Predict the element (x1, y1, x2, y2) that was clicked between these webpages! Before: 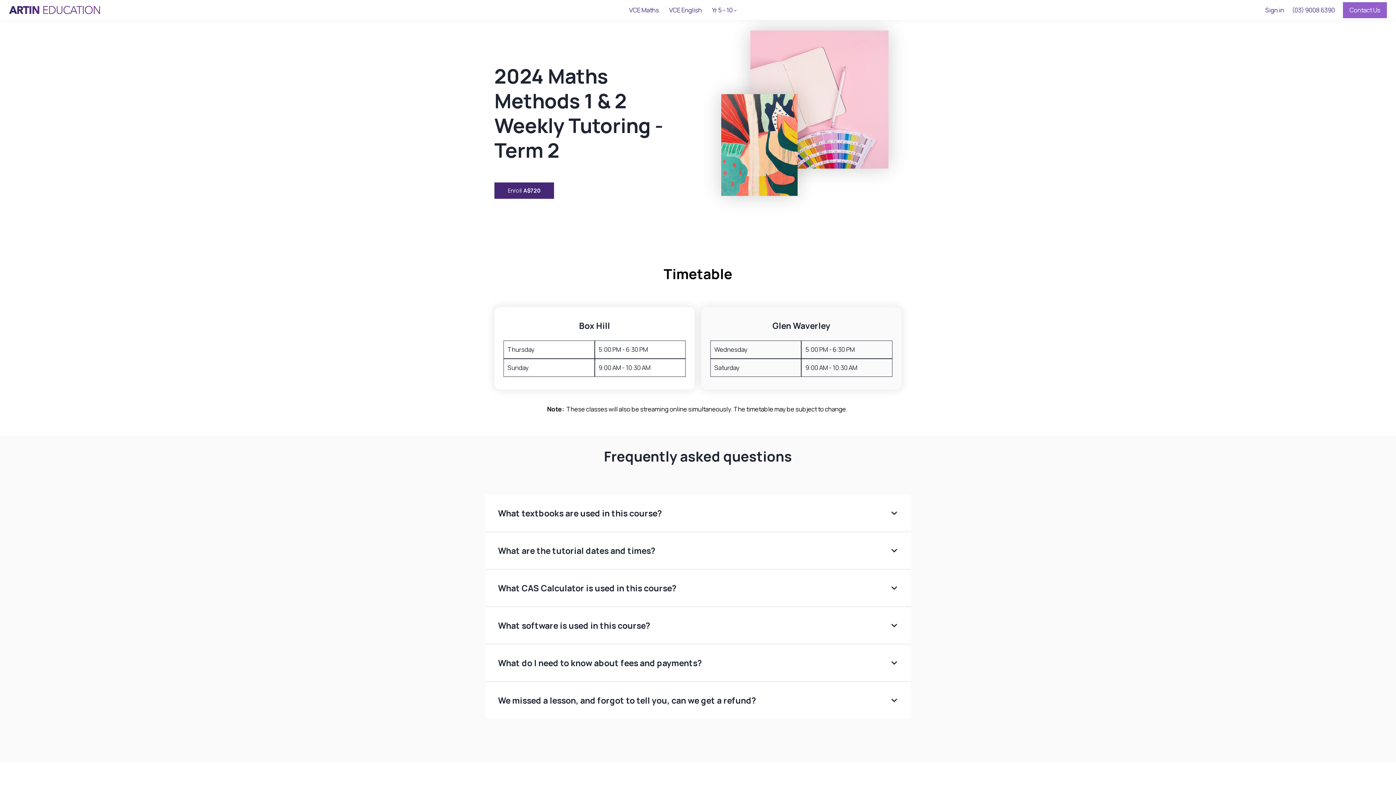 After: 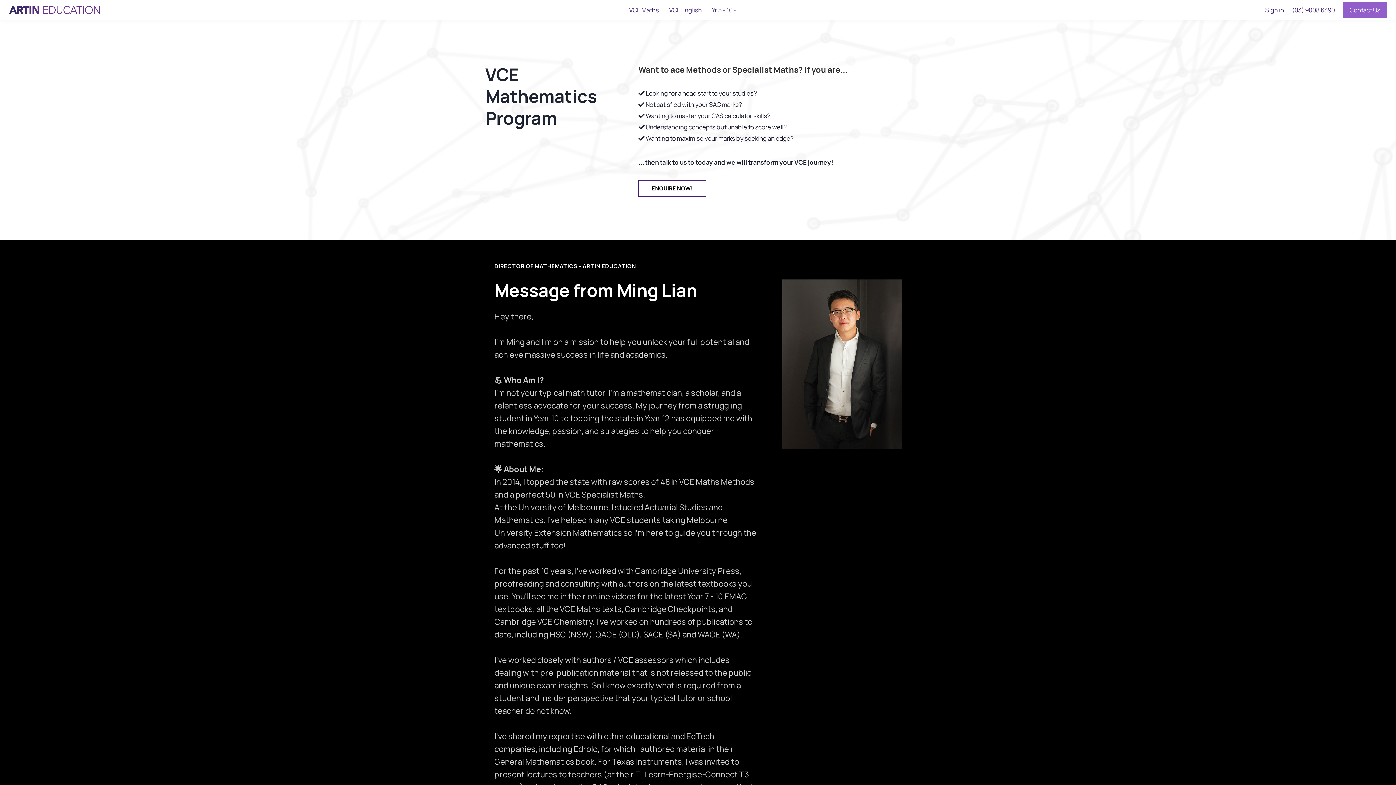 Action: label: VCE Maths bbox: (629, 4, 659, 15)